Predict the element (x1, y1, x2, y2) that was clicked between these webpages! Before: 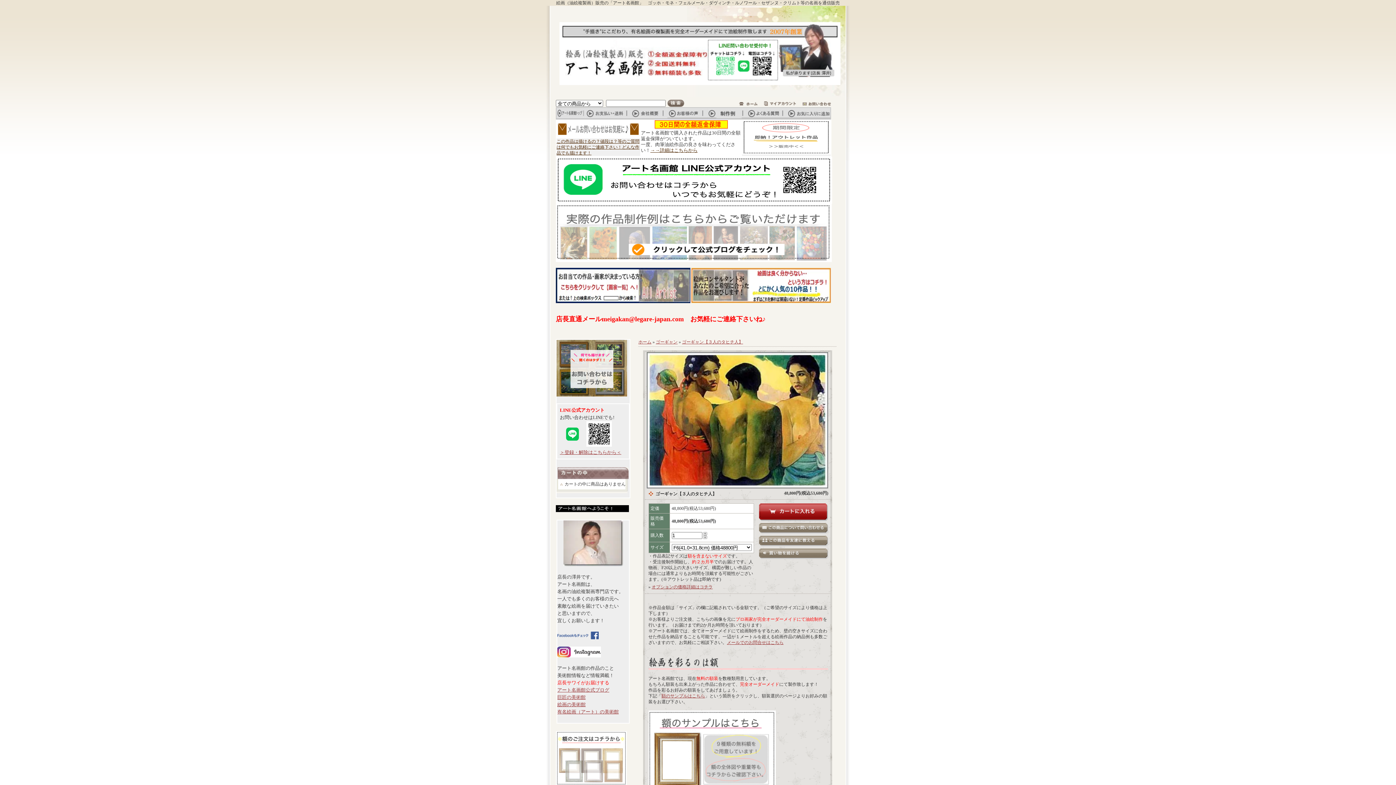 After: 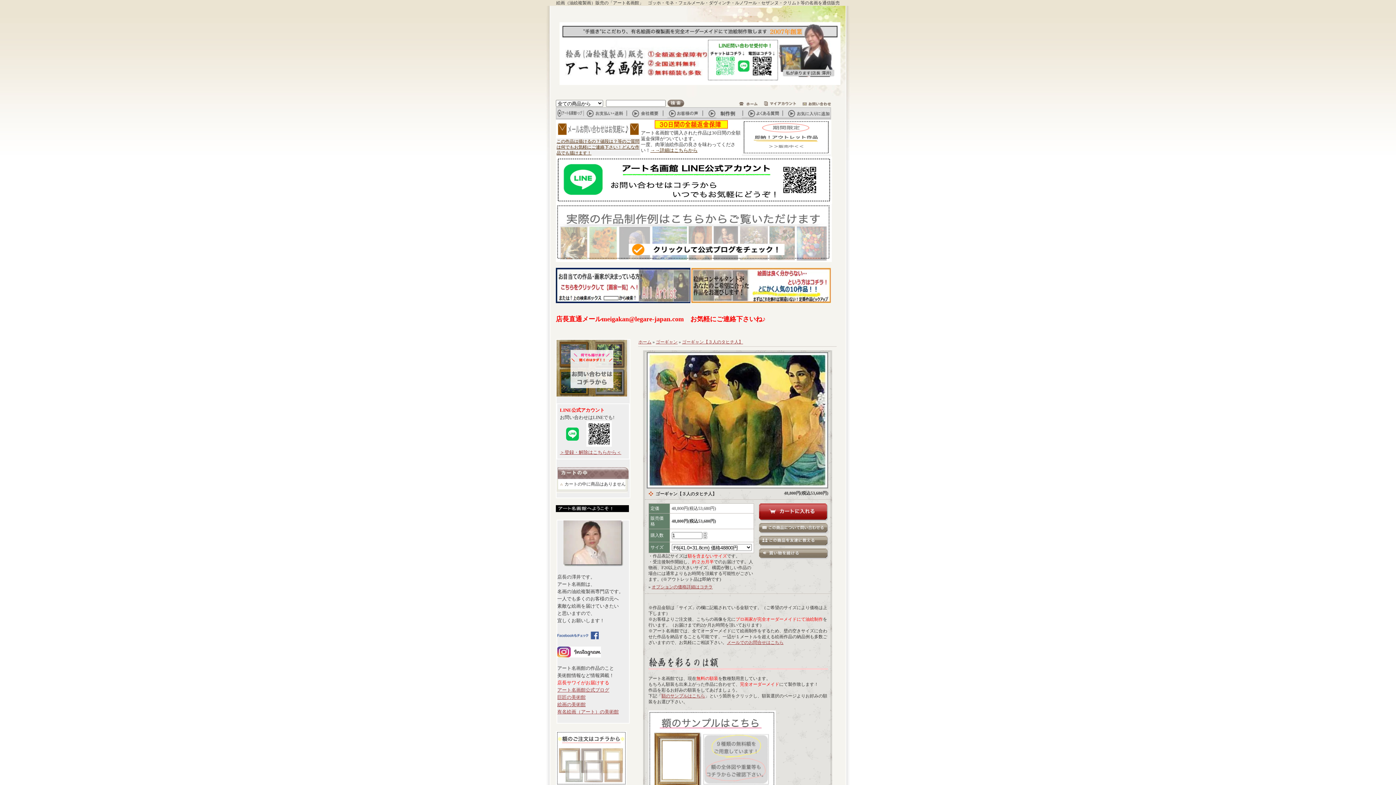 Action: bbox: (556, 200, 832, 205)